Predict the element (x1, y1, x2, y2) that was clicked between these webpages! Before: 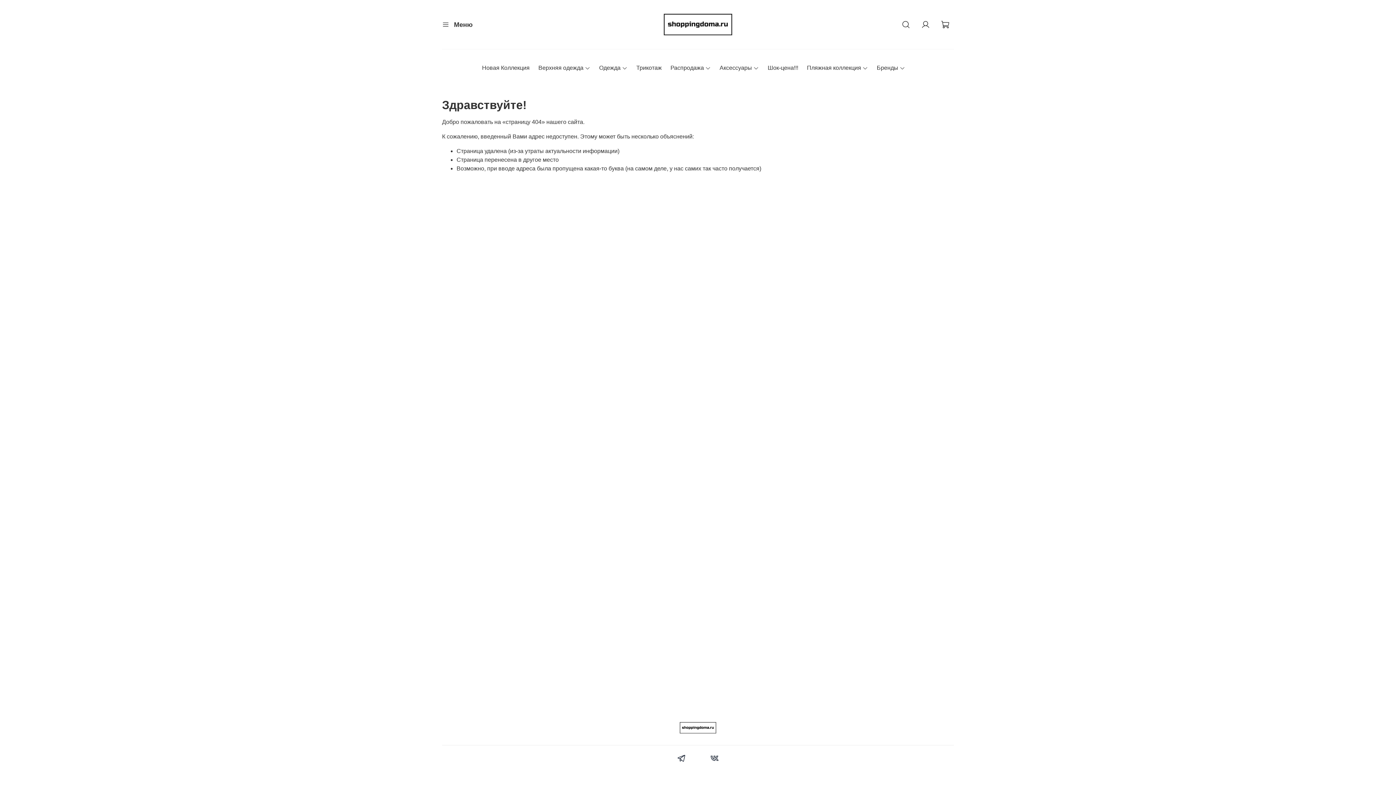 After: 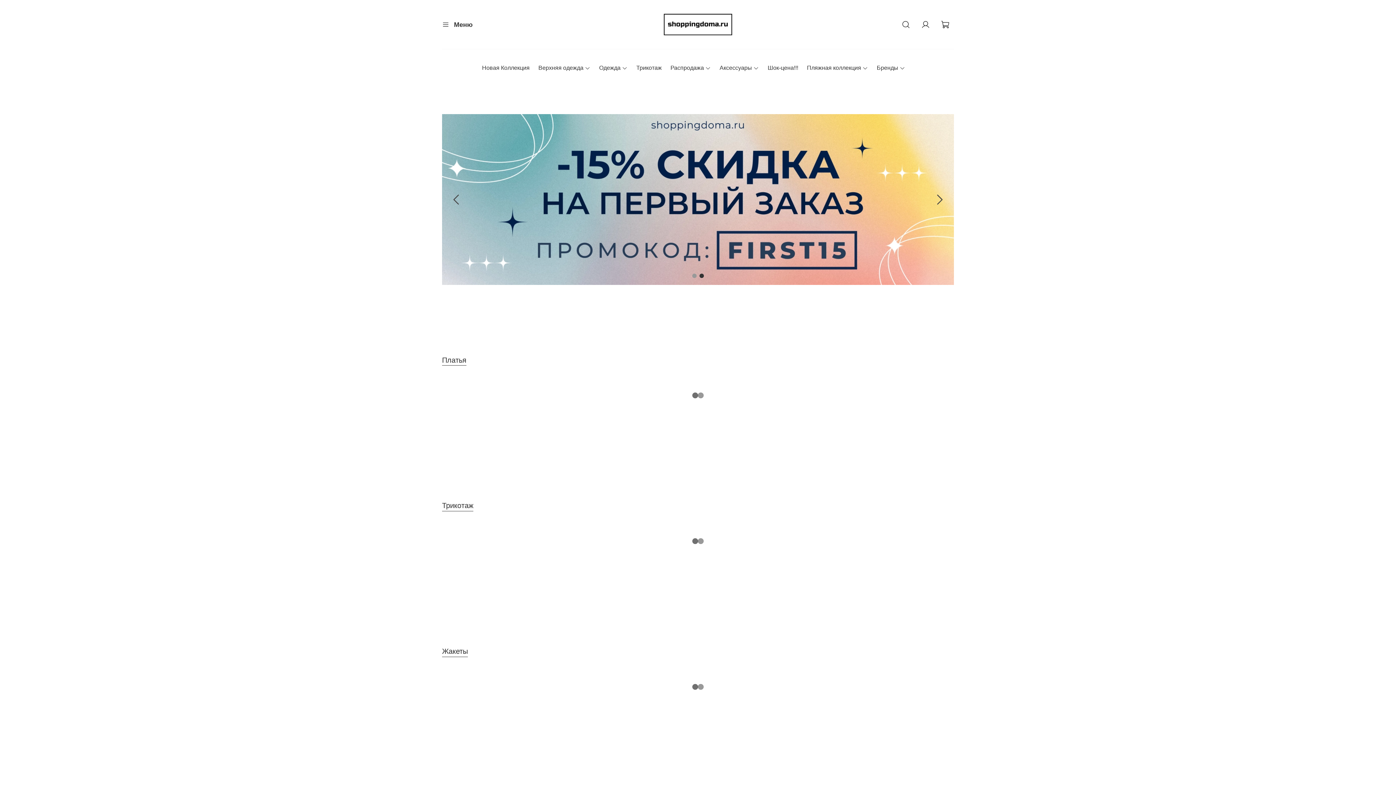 Action: bbox: (664, 13, 732, 35)